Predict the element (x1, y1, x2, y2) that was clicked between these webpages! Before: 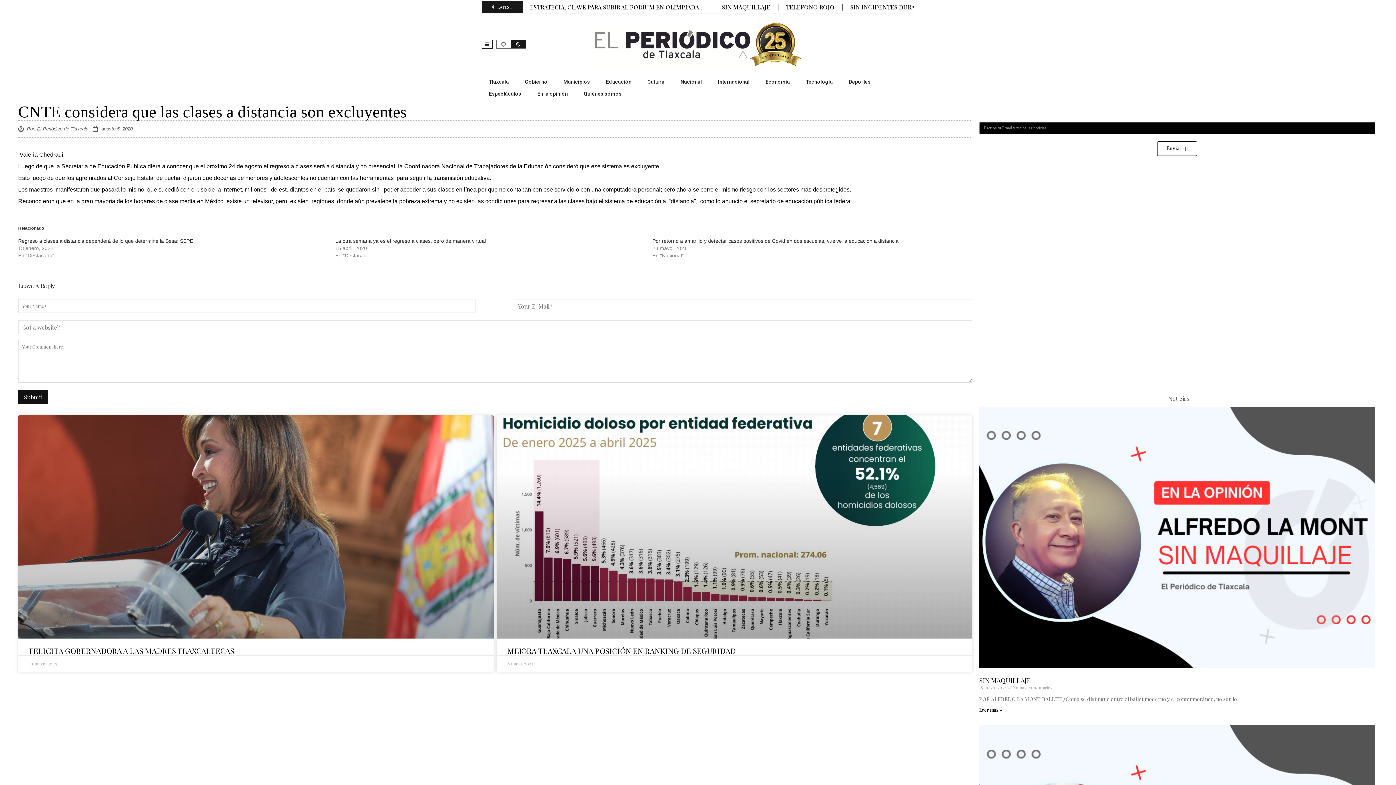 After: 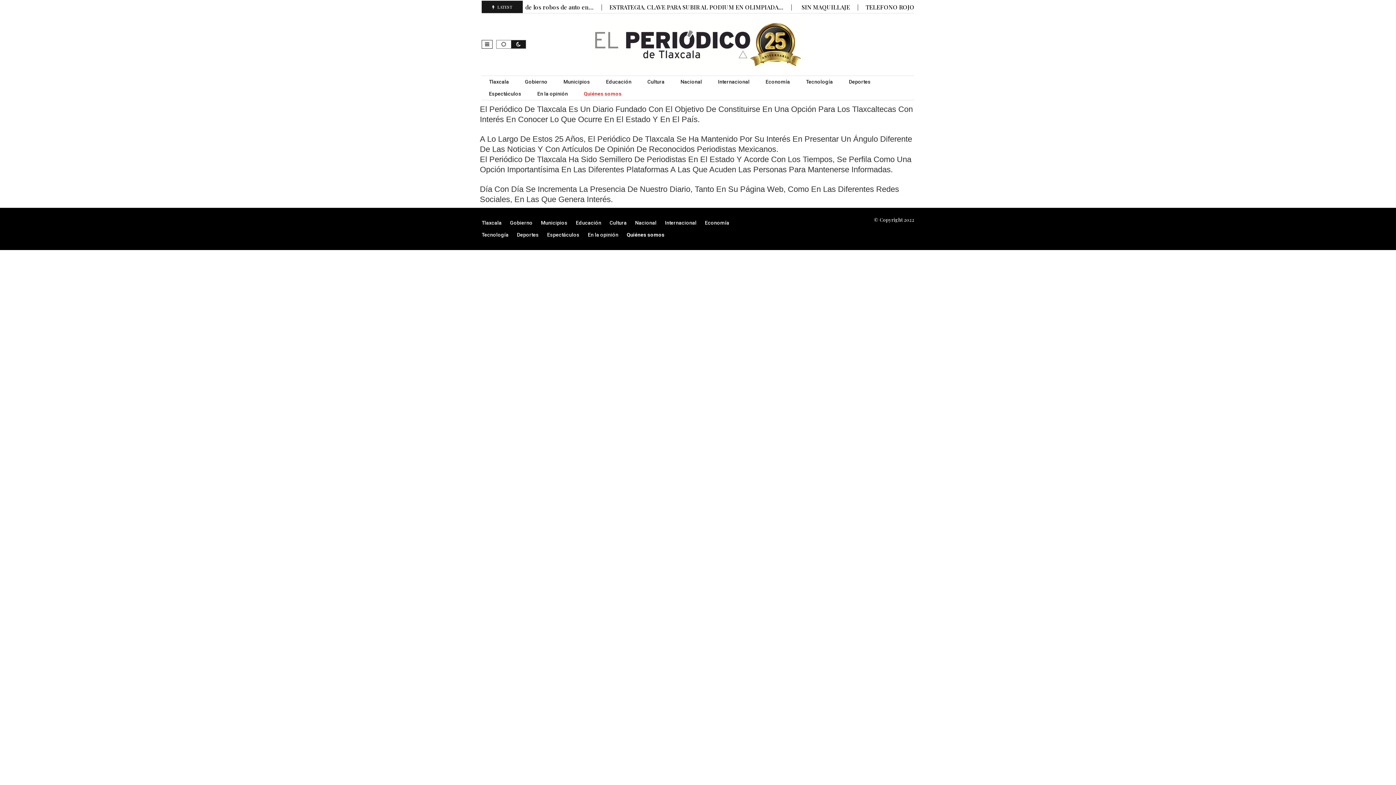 Action: label: Quiénes somos bbox: (576, 87, 629, 99)